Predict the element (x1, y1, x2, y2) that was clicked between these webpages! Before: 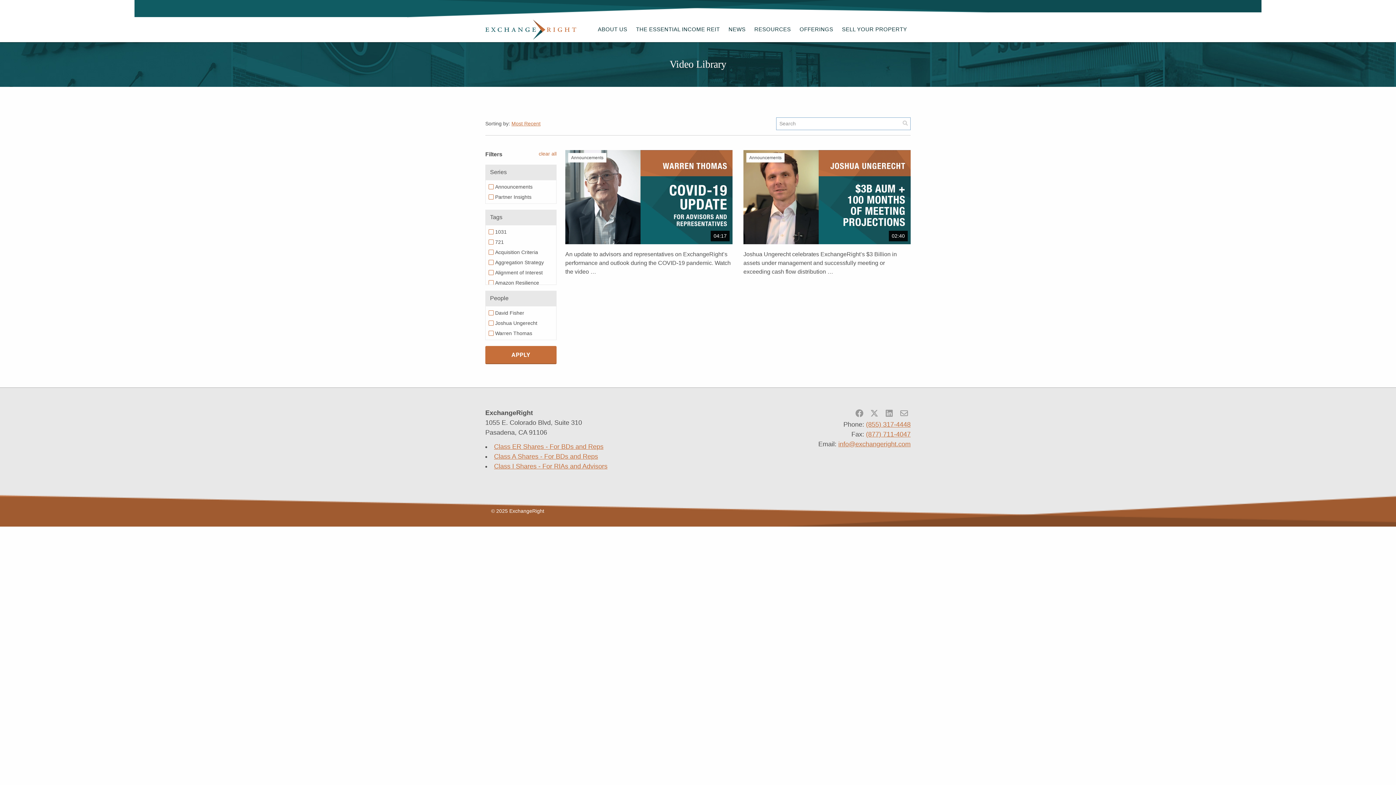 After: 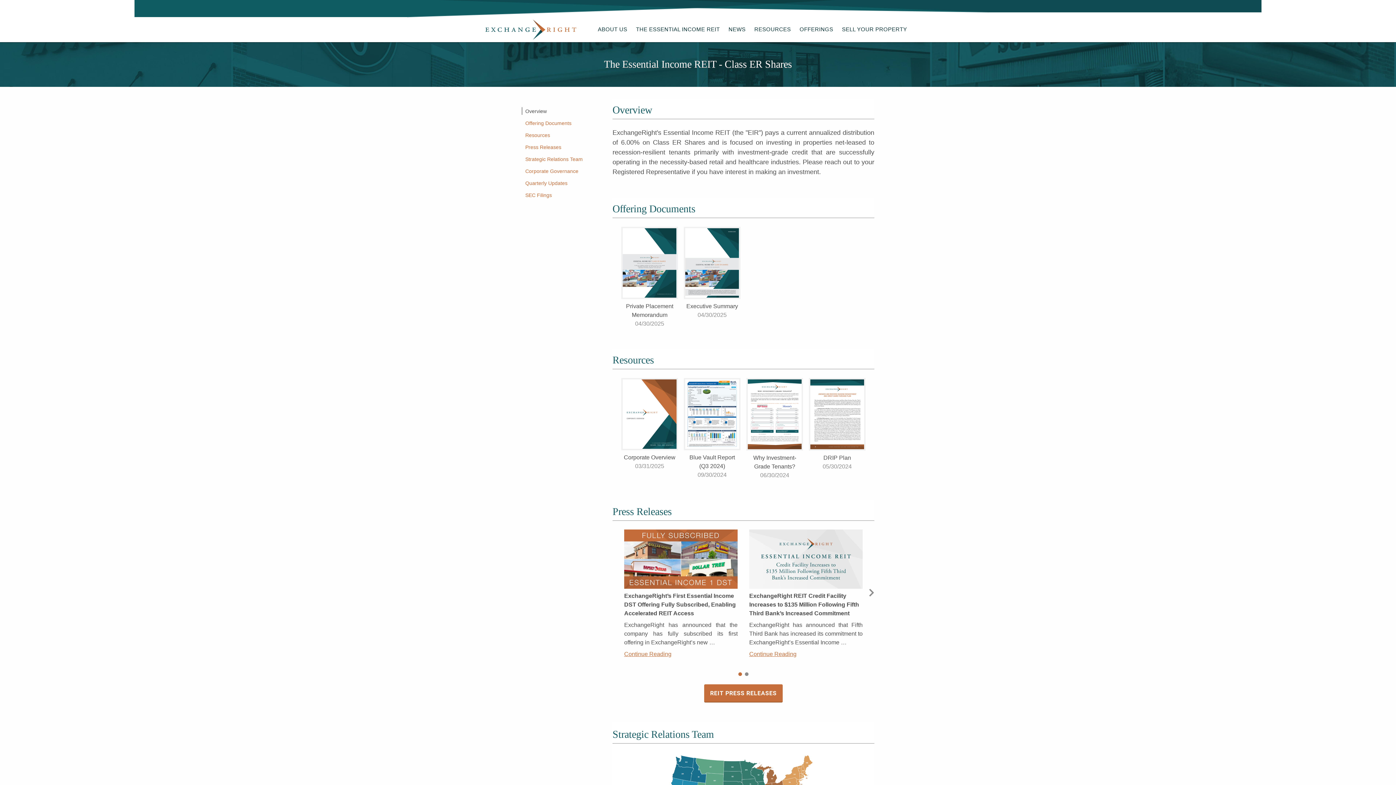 Action: label: Class ER Shares - For BDs and Reps bbox: (494, 443, 603, 450)